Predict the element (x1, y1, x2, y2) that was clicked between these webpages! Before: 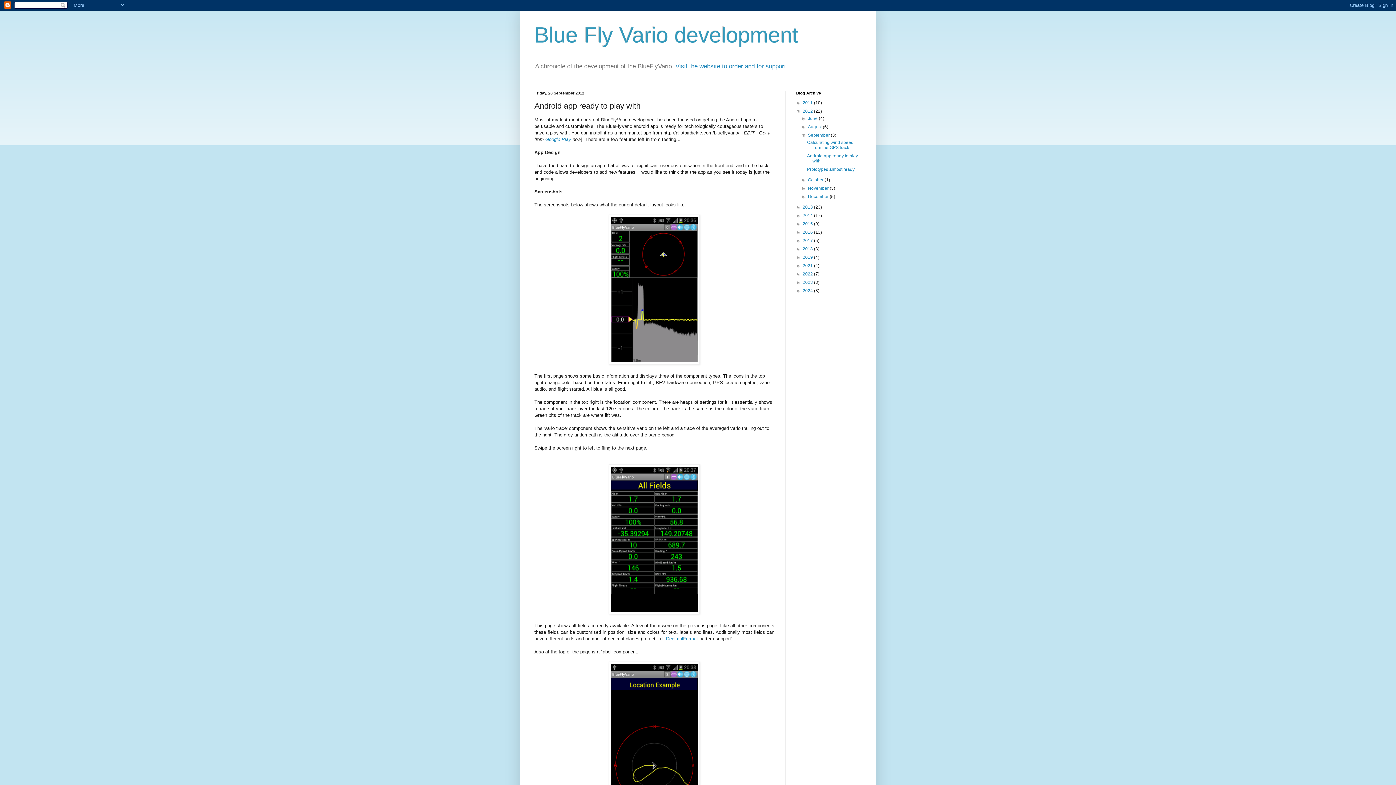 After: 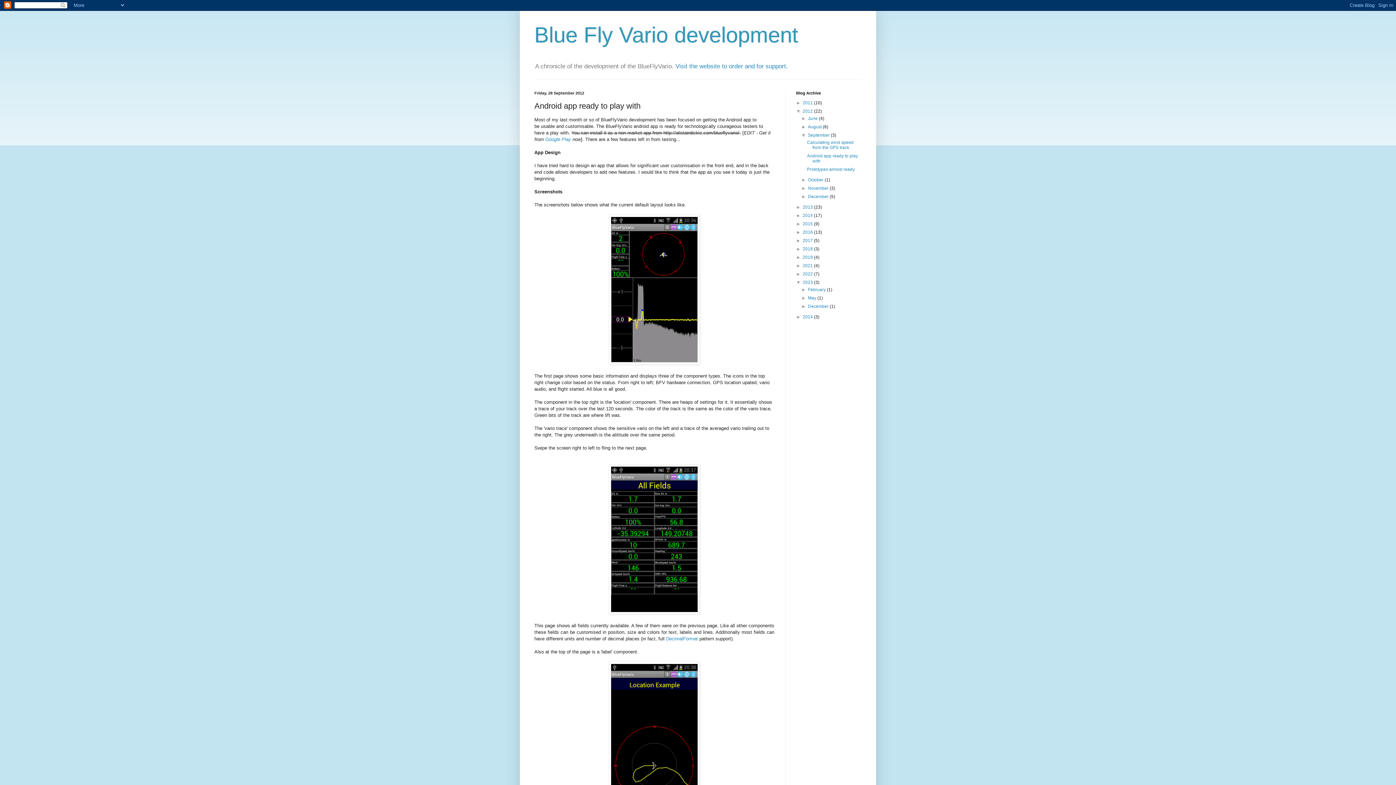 Action: label: ►   bbox: (796, 280, 802, 285)